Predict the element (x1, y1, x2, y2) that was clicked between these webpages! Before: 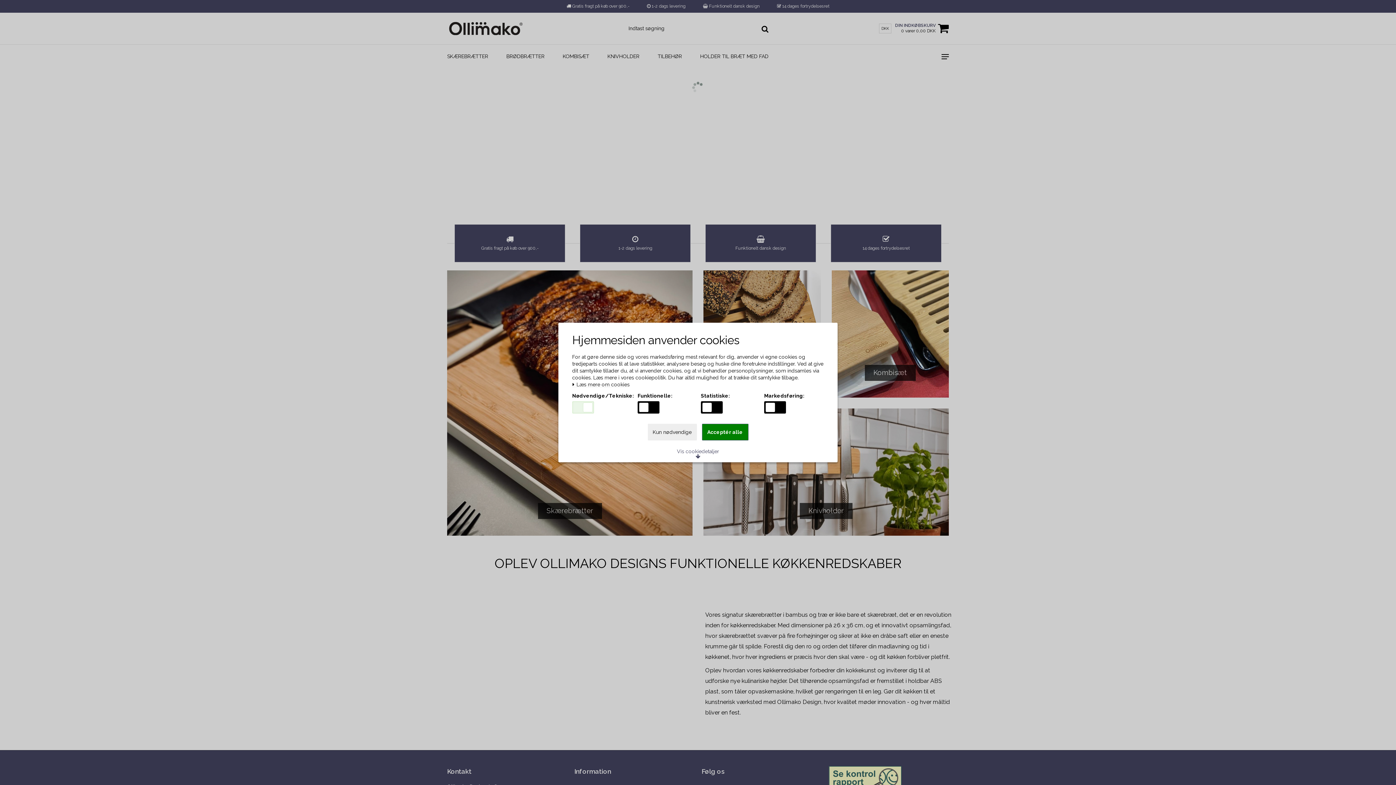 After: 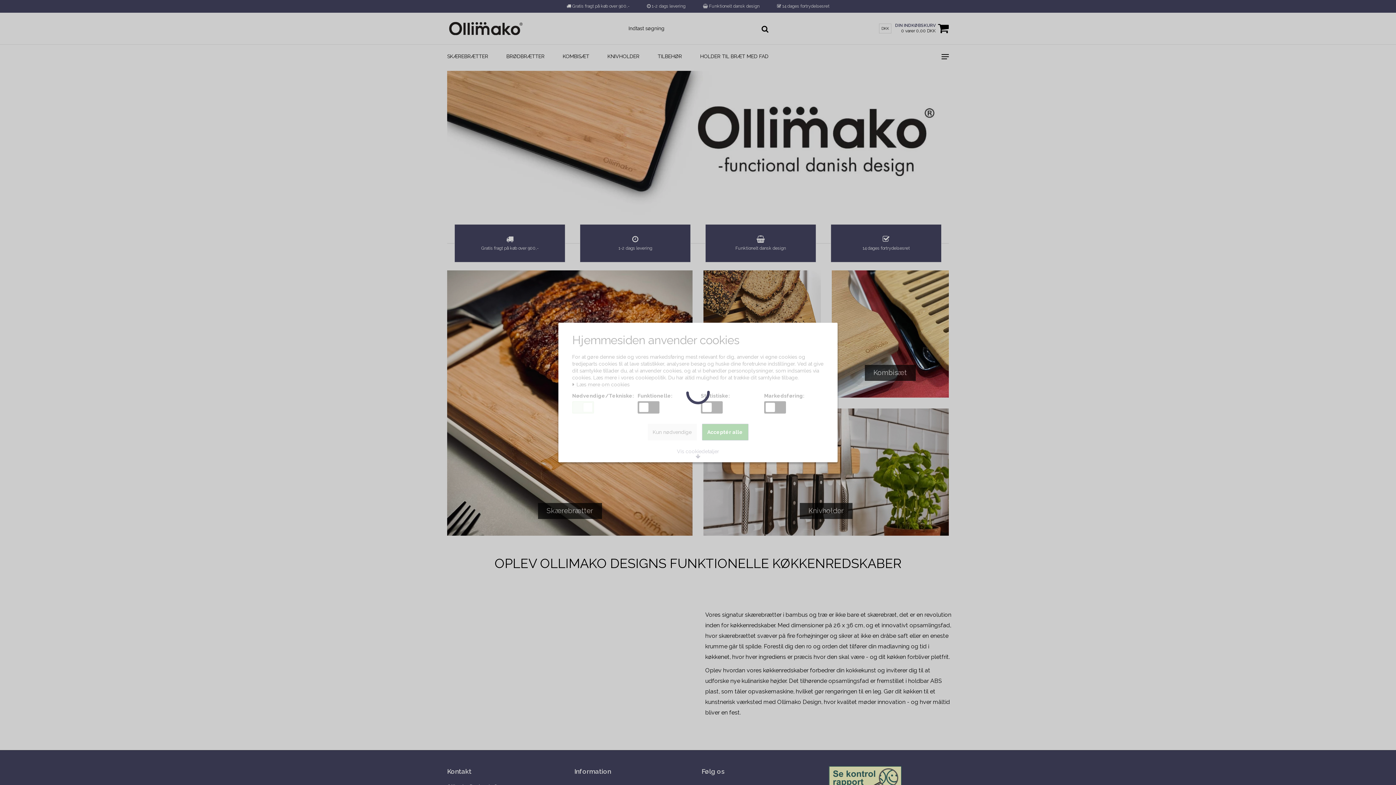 Action: label: Kun nødvendige bbox: (647, 424, 696, 440)